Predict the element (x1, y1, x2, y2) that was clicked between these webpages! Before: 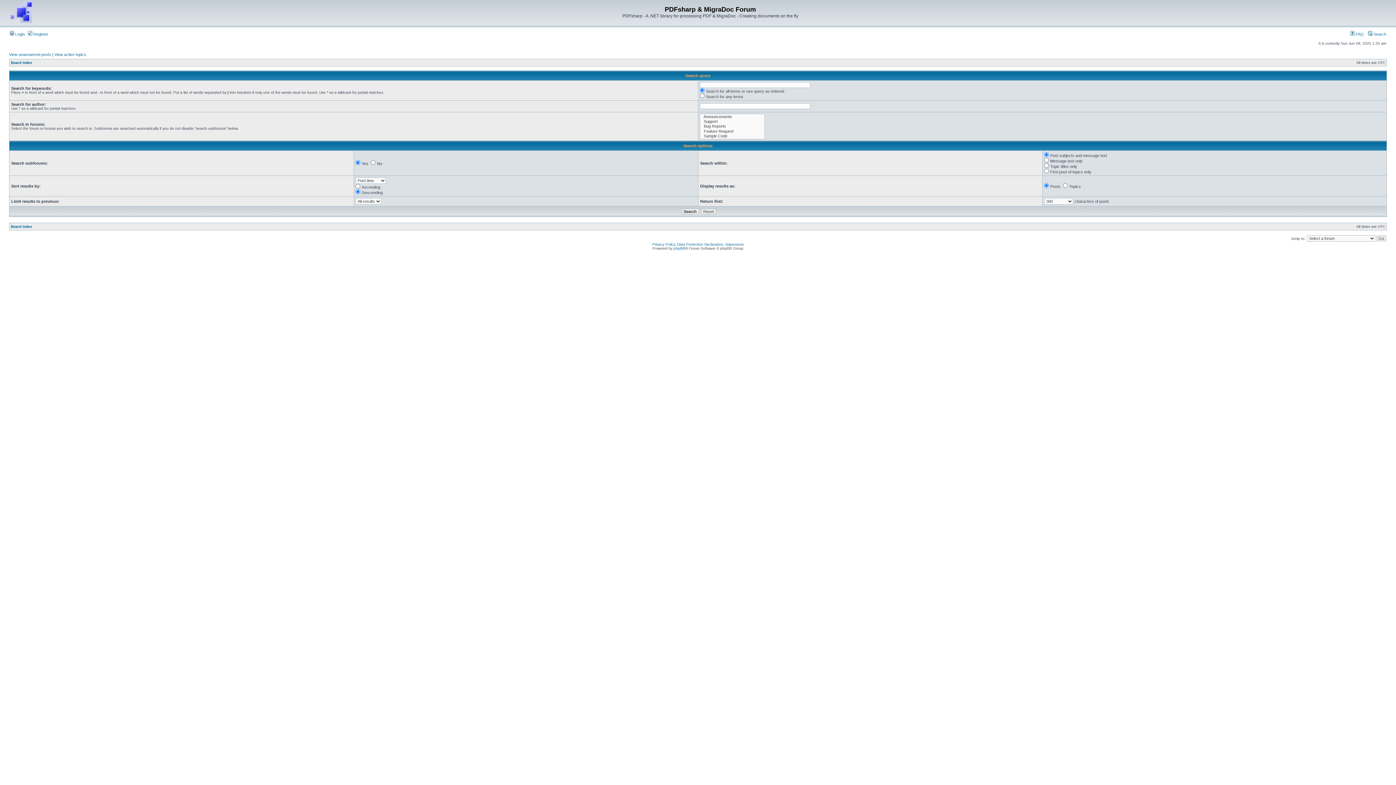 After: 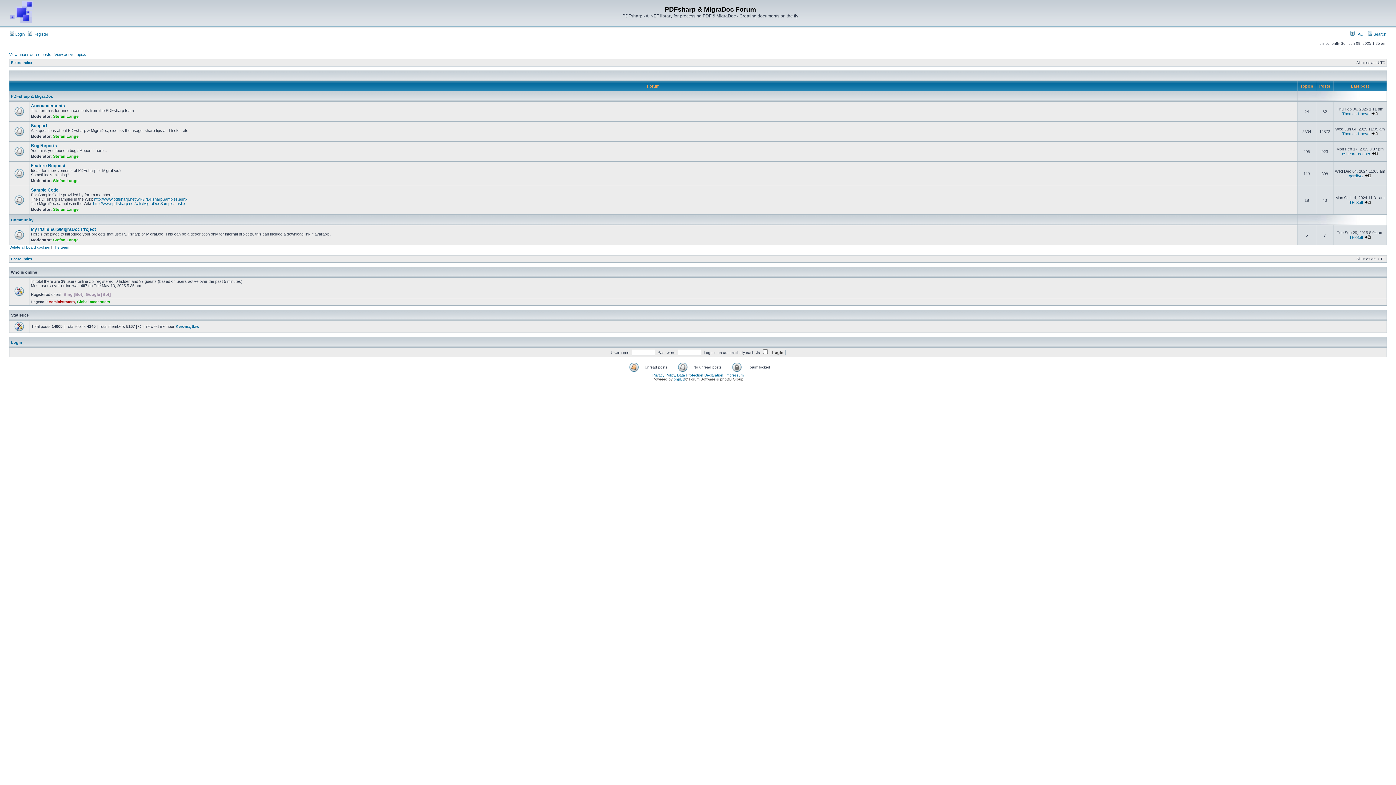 Action: bbox: (10, 224, 32, 228) label: Board index